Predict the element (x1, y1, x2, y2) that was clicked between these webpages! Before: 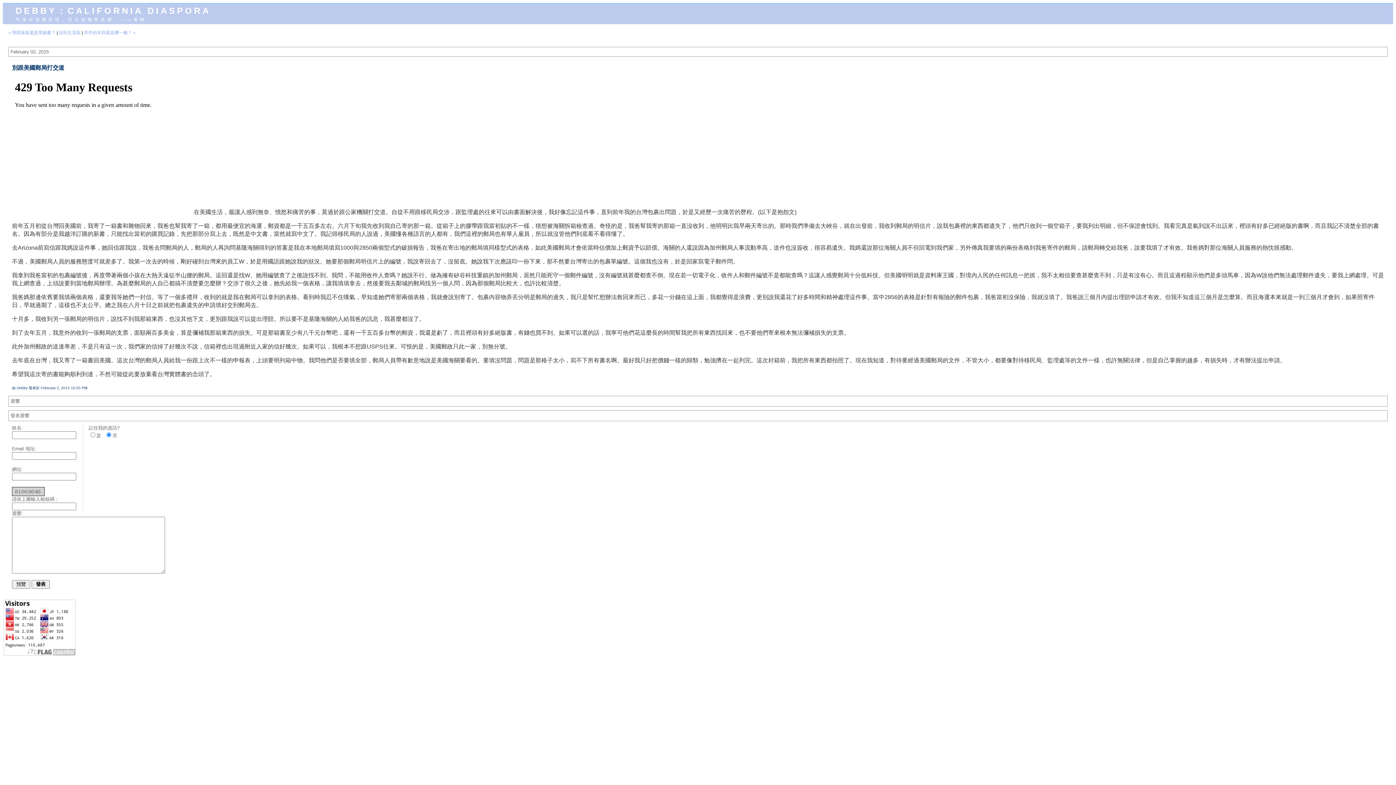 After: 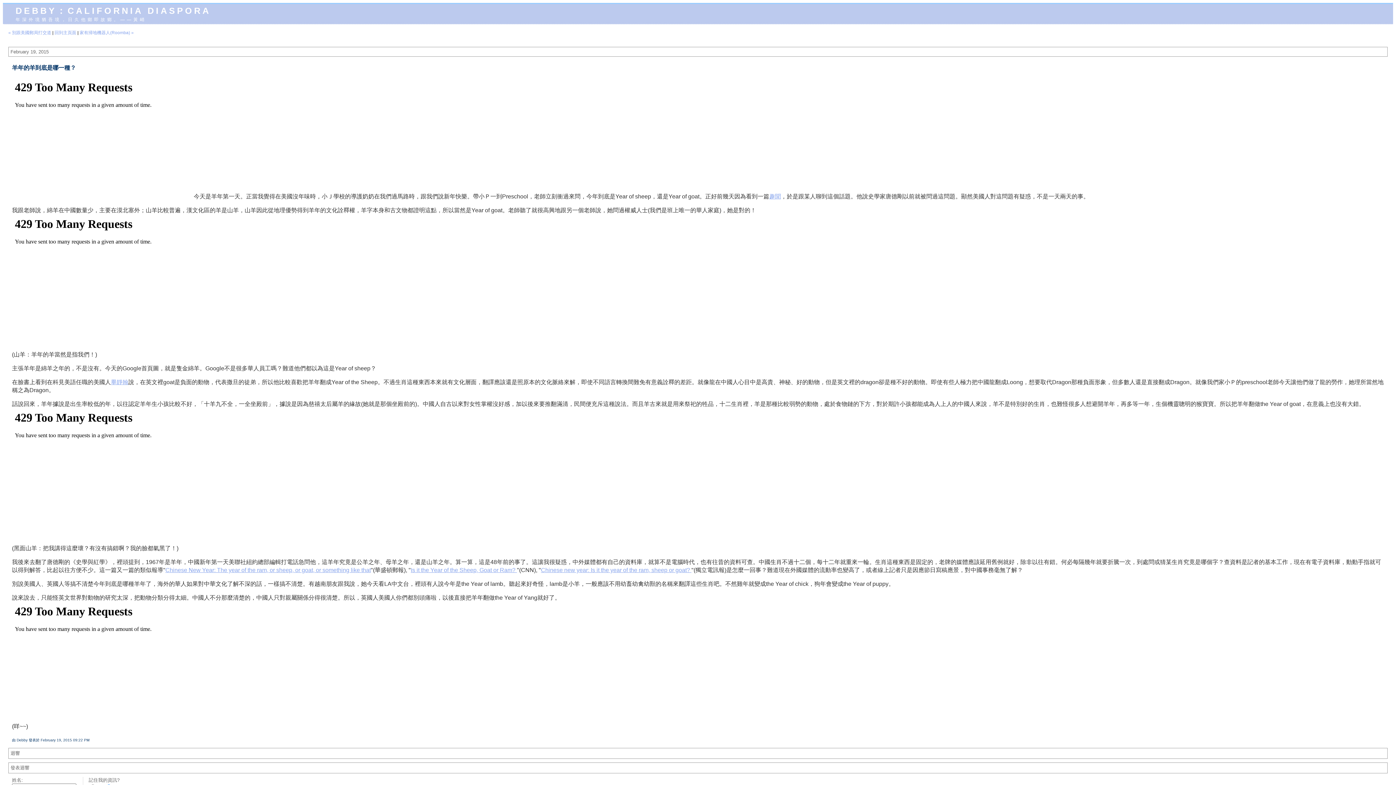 Action: bbox: (84, 30, 135, 35) label: 羊年的羊到底是哪一種？ »